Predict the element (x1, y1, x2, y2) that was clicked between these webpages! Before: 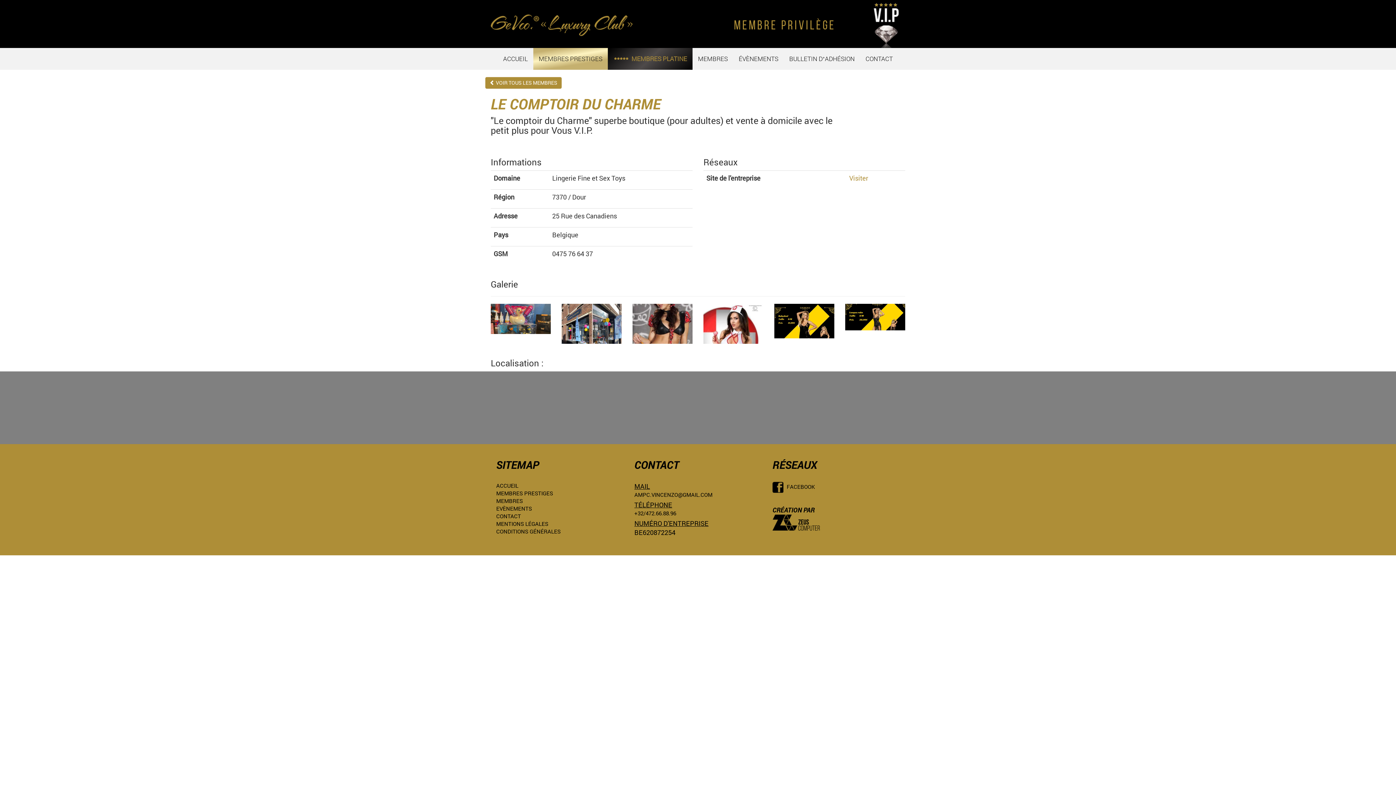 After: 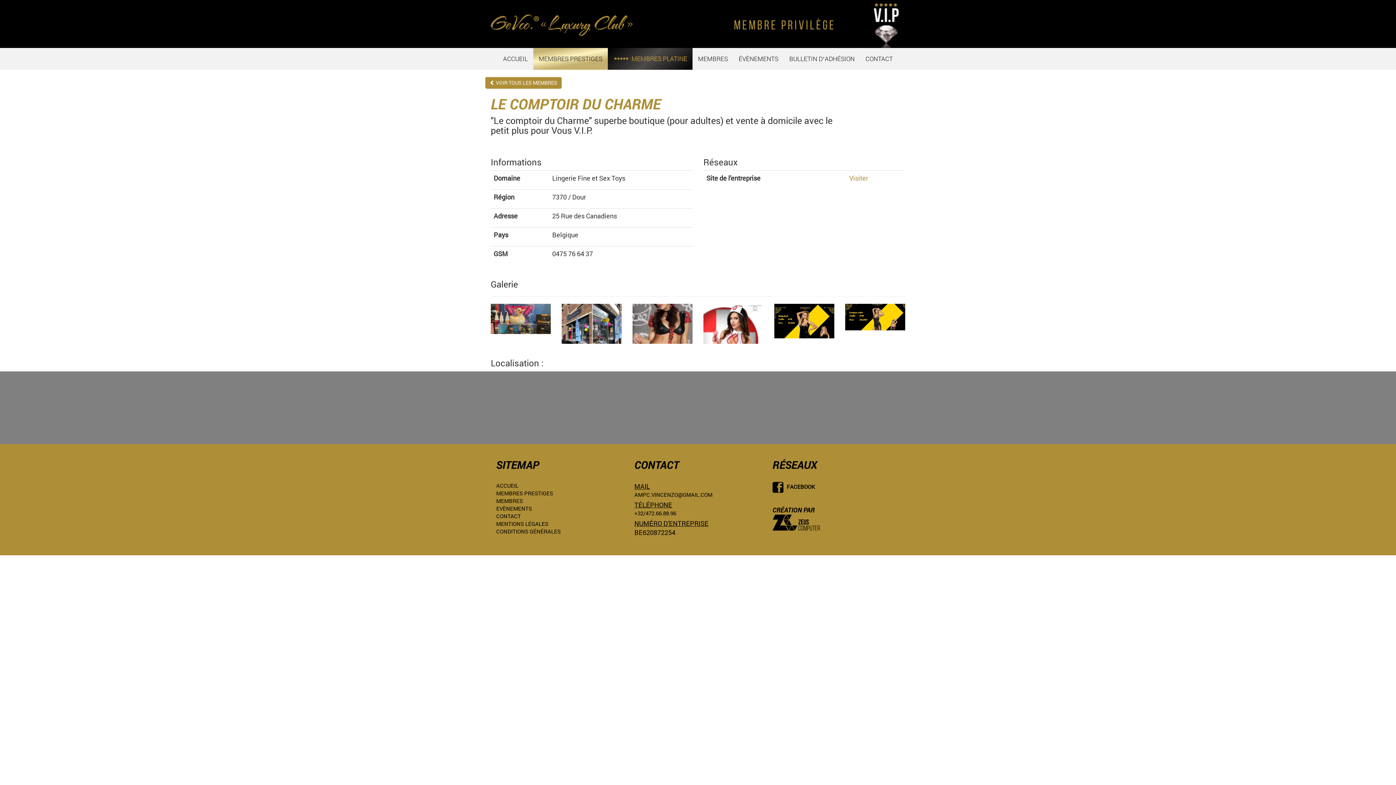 Action: bbox: (772, 482, 900, 493) label:  FACEBOOK